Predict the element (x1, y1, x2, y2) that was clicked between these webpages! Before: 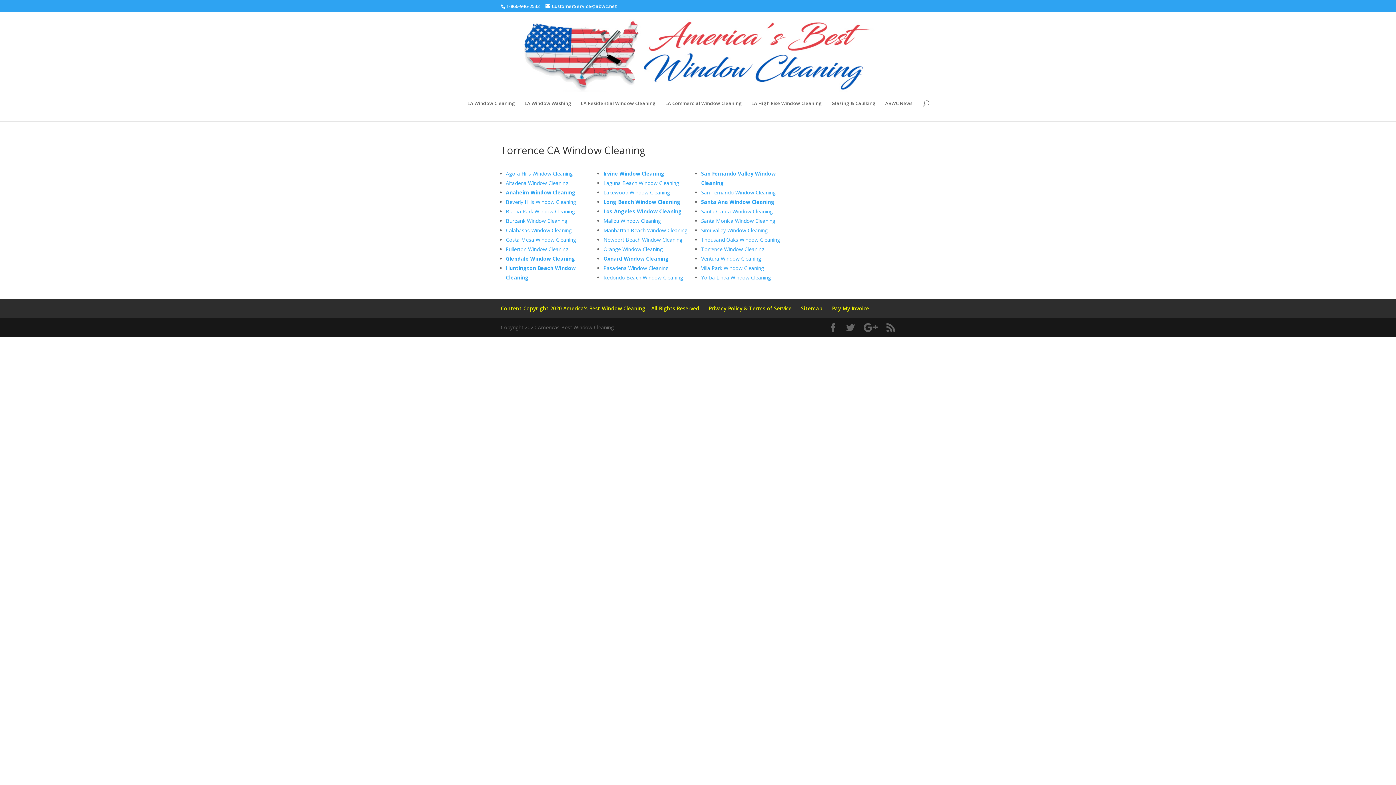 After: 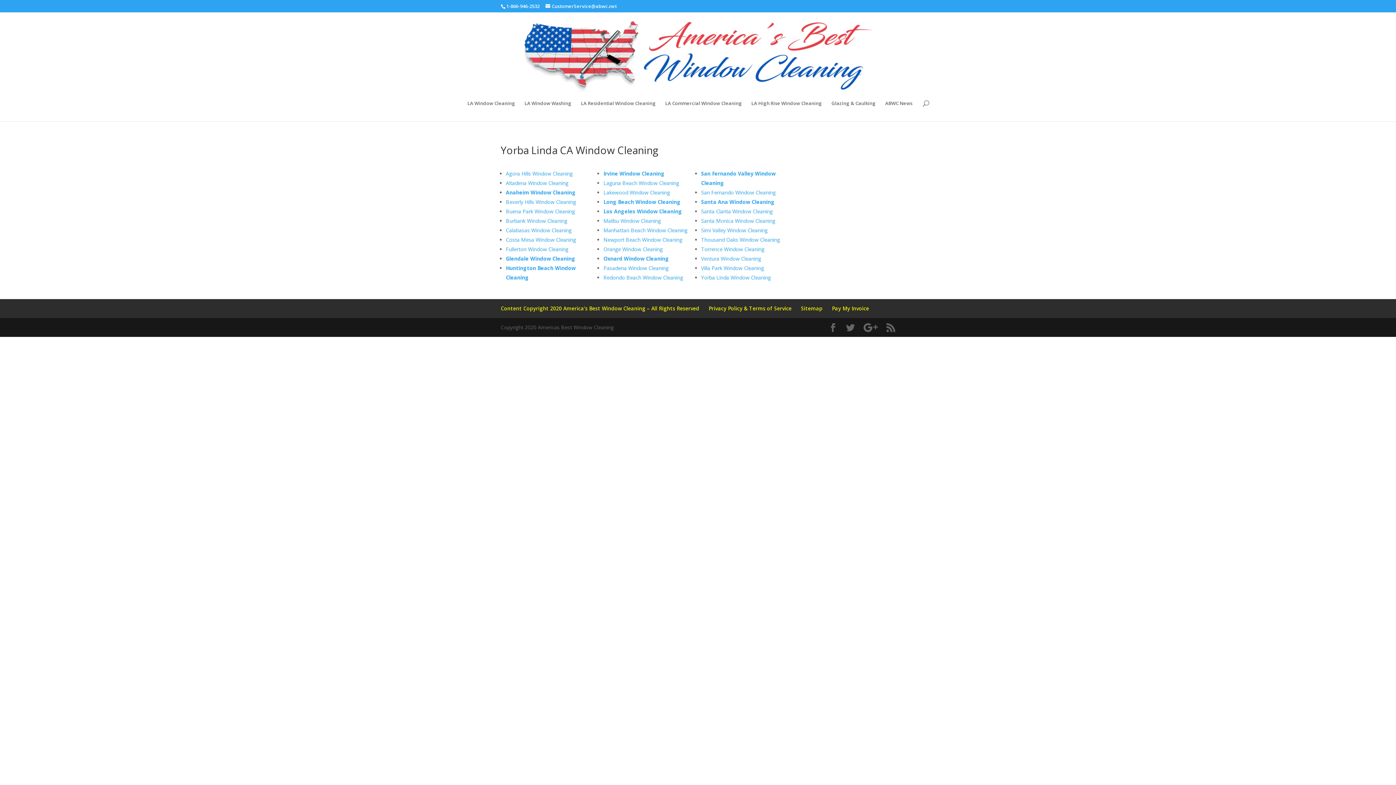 Action: label: Yorba Linda Window Cleaning bbox: (701, 274, 771, 281)